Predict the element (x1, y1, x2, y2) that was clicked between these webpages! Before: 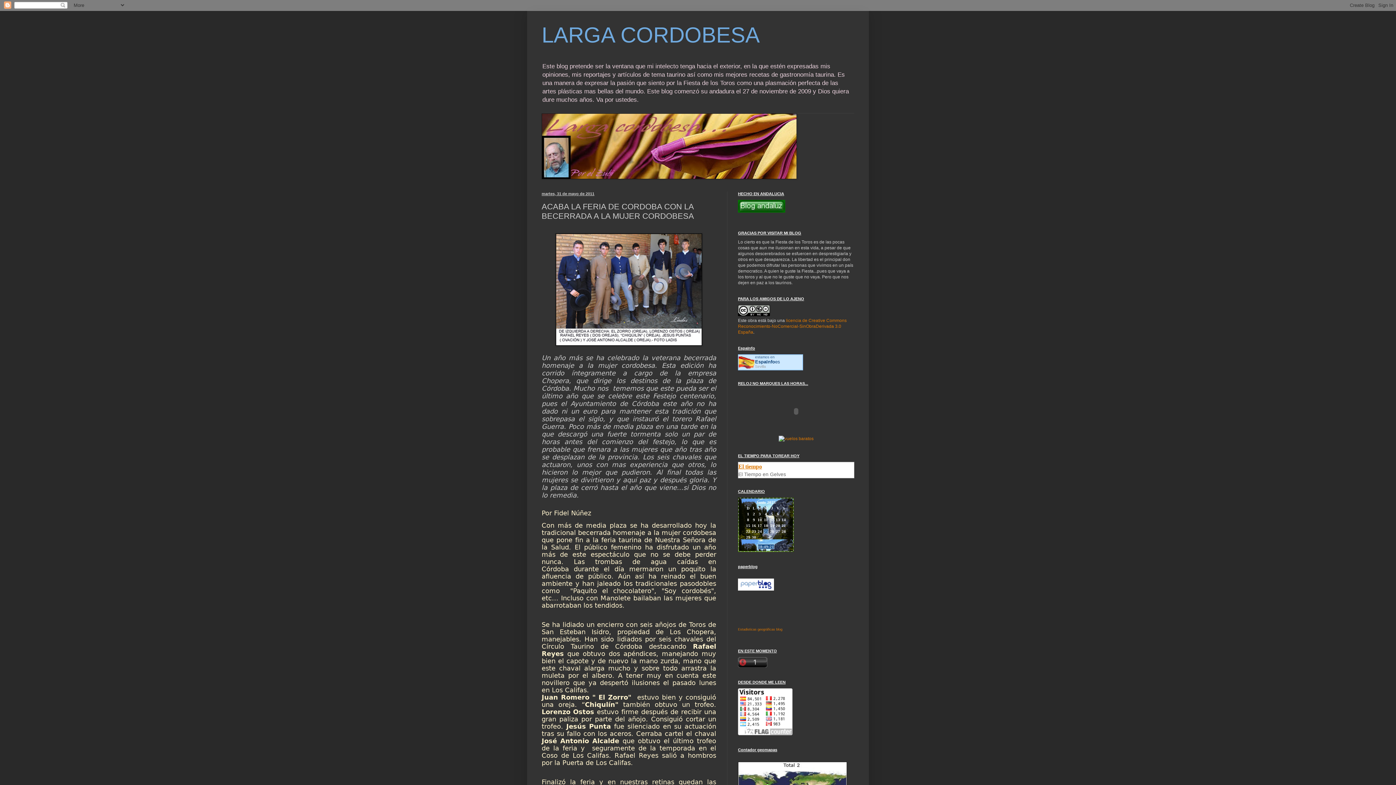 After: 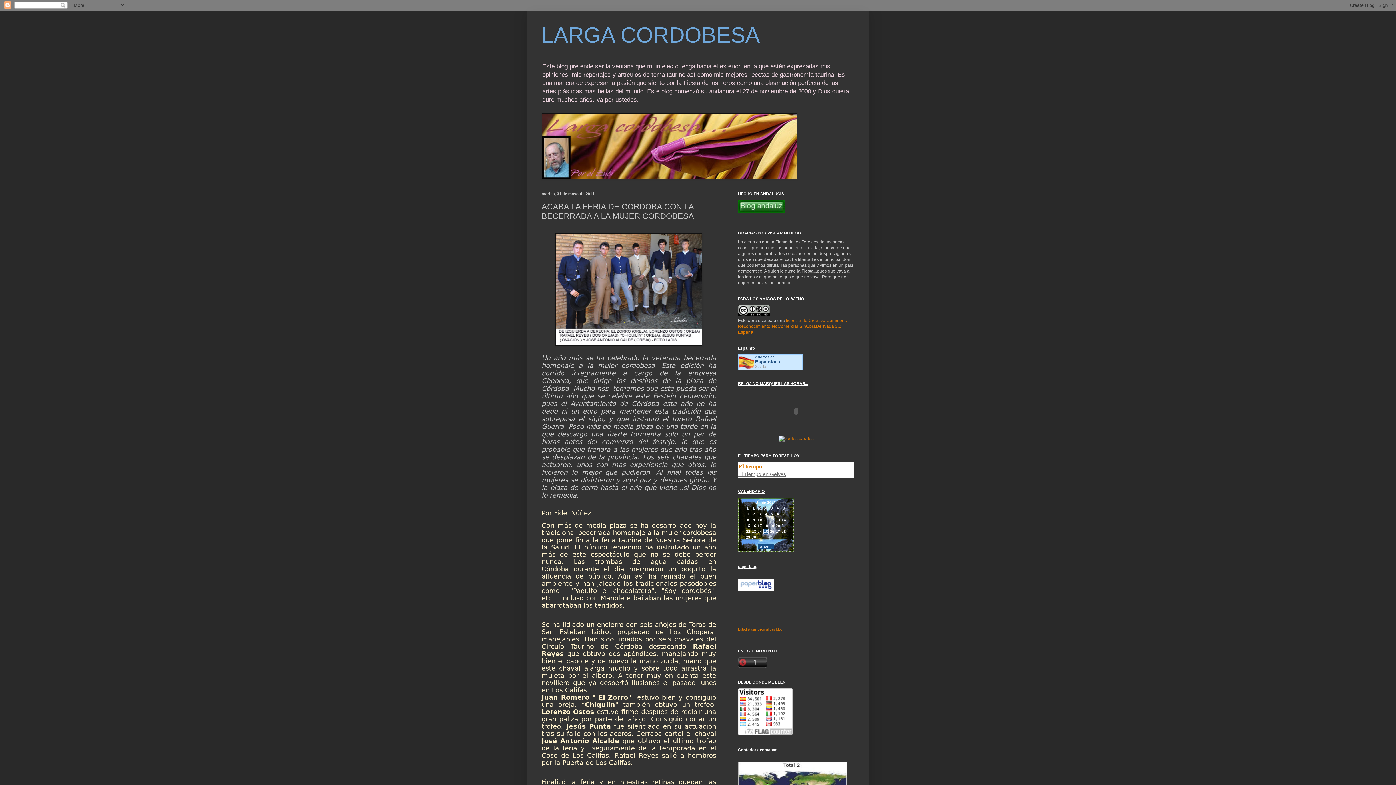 Action: label: El Tiempo en Gelves bbox: (738, 471, 786, 477)